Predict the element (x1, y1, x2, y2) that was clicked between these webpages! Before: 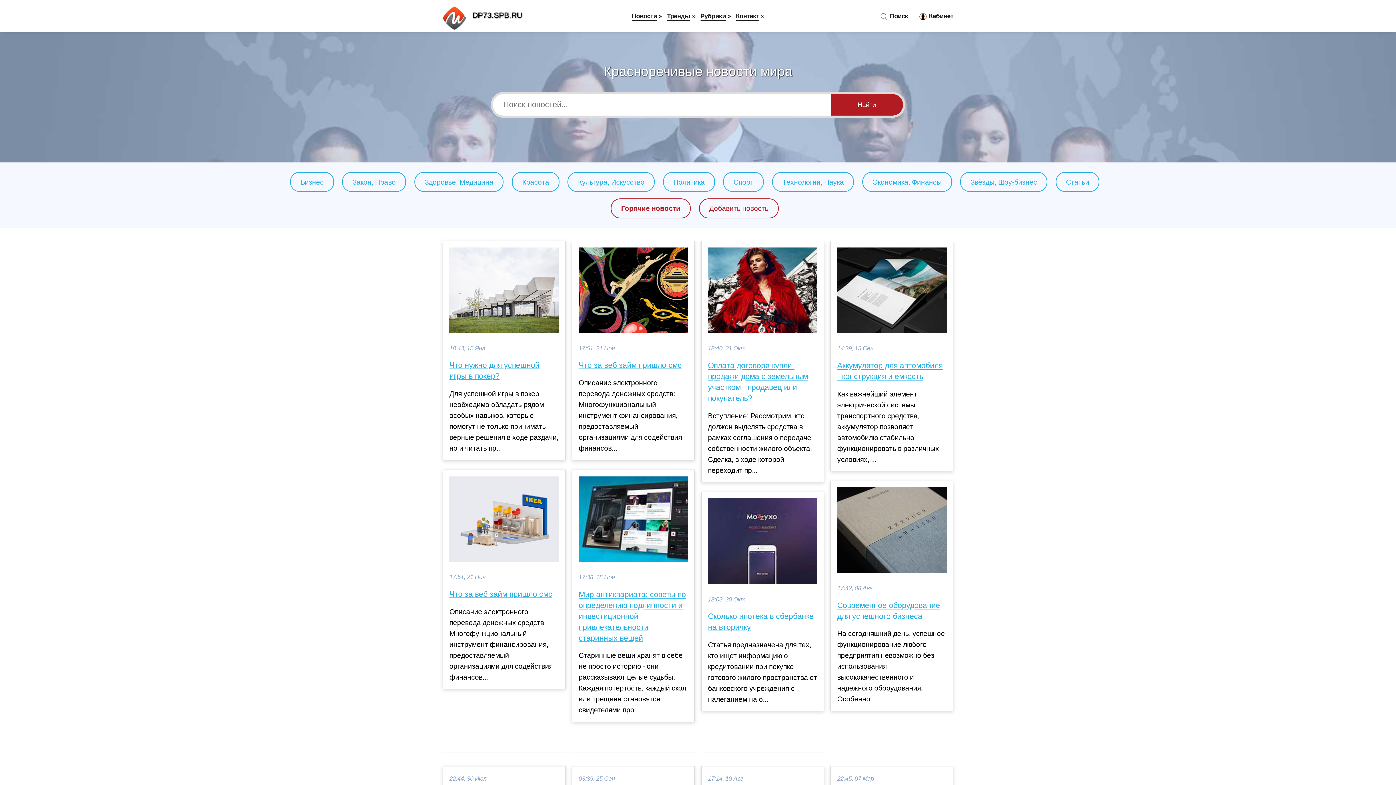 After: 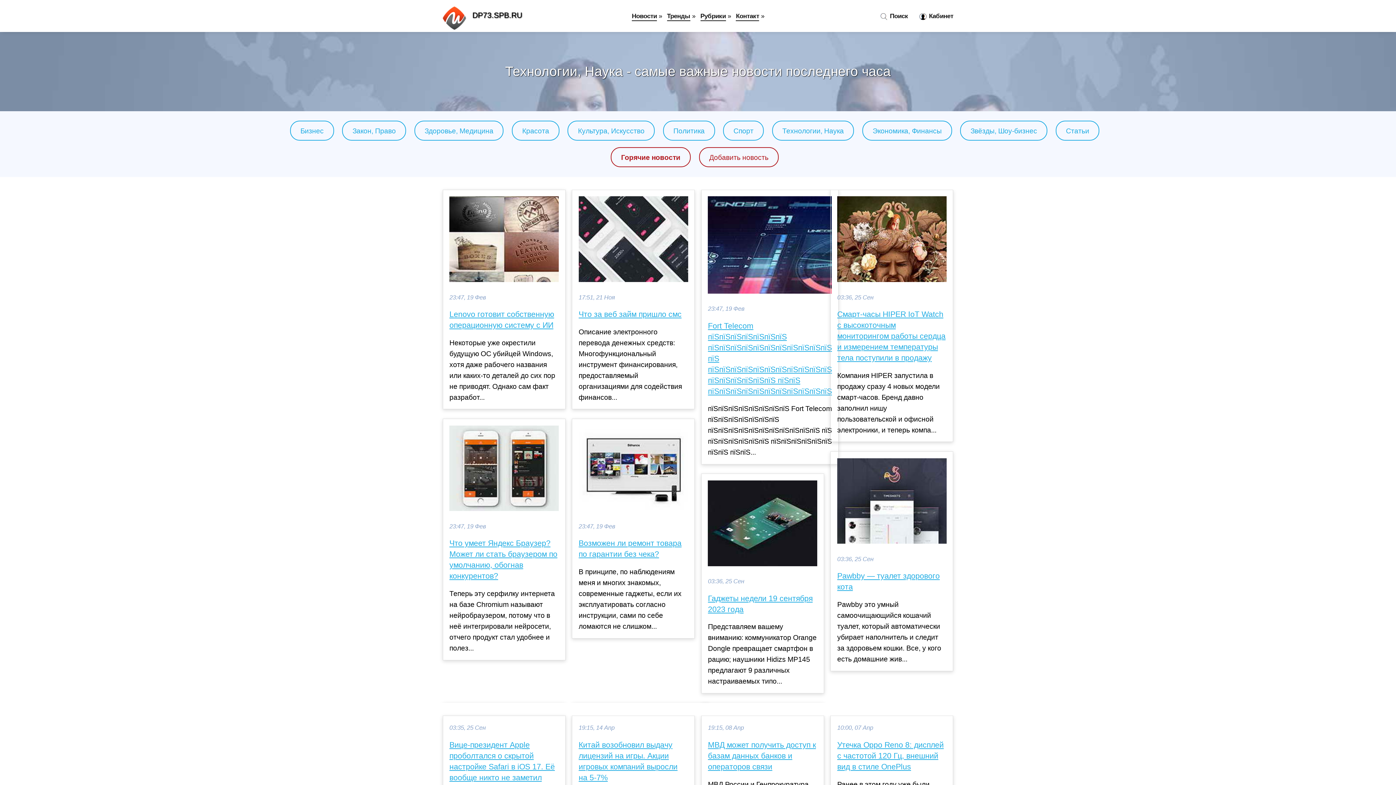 Action: bbox: (782, 178, 843, 186) label: Технологии, Наука